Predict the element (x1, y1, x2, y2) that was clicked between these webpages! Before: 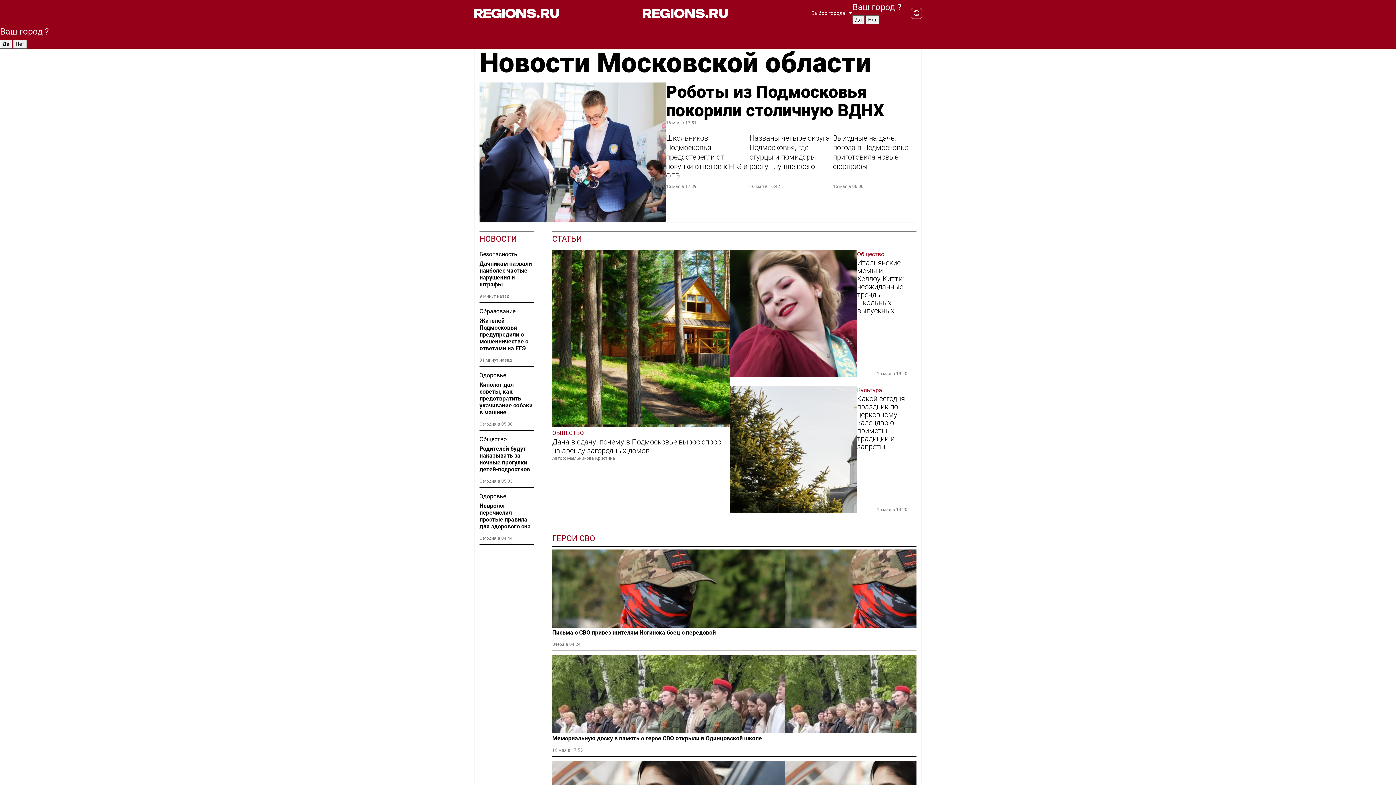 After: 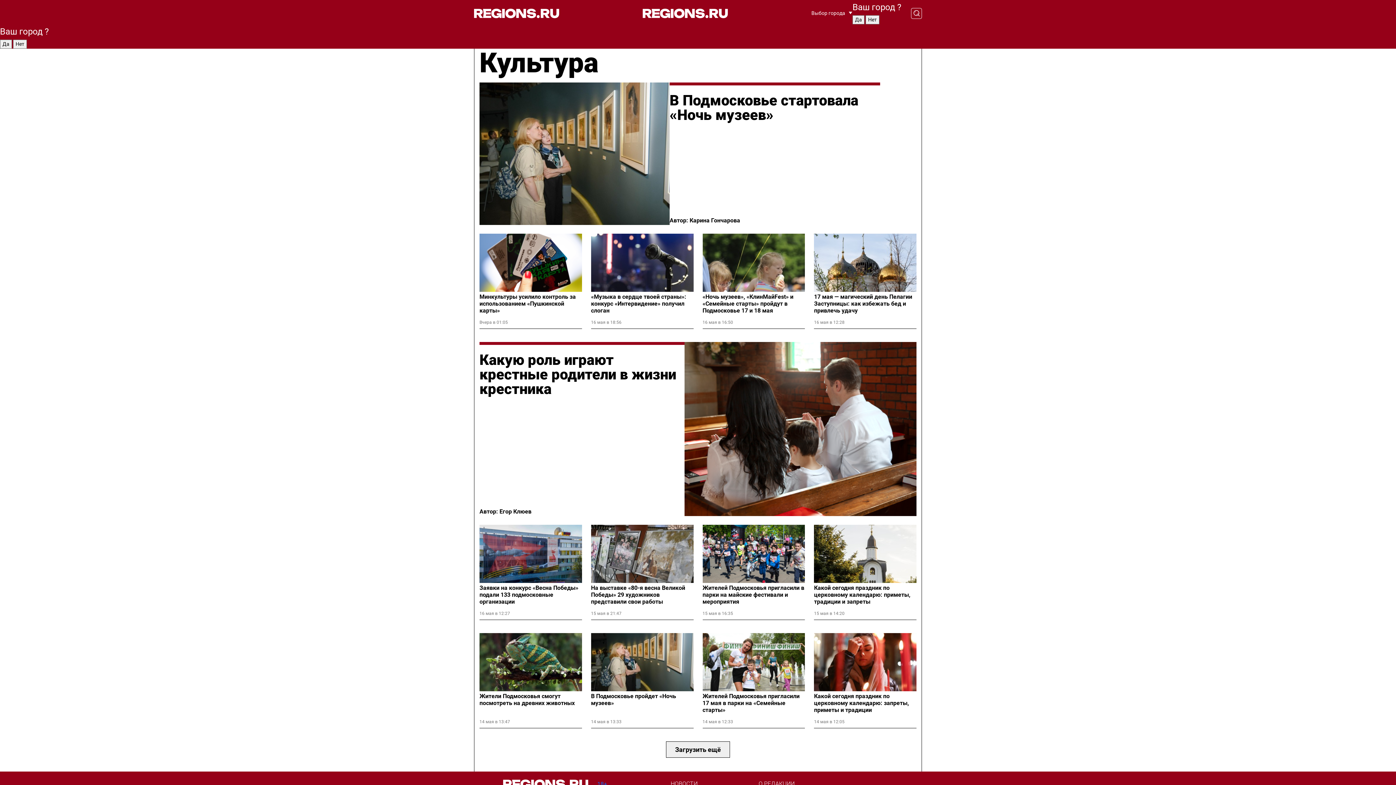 Action: label: Культура bbox: (857, 386, 907, 394)